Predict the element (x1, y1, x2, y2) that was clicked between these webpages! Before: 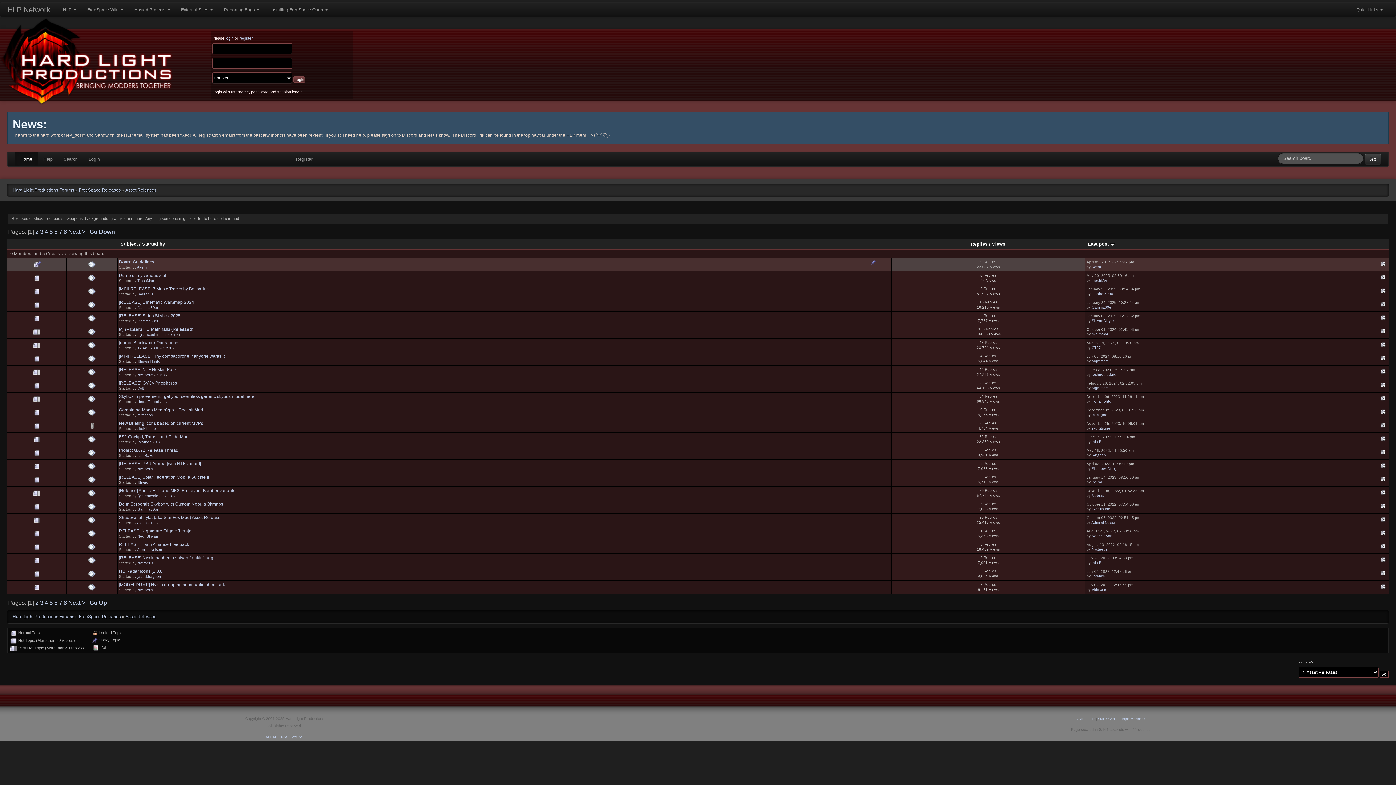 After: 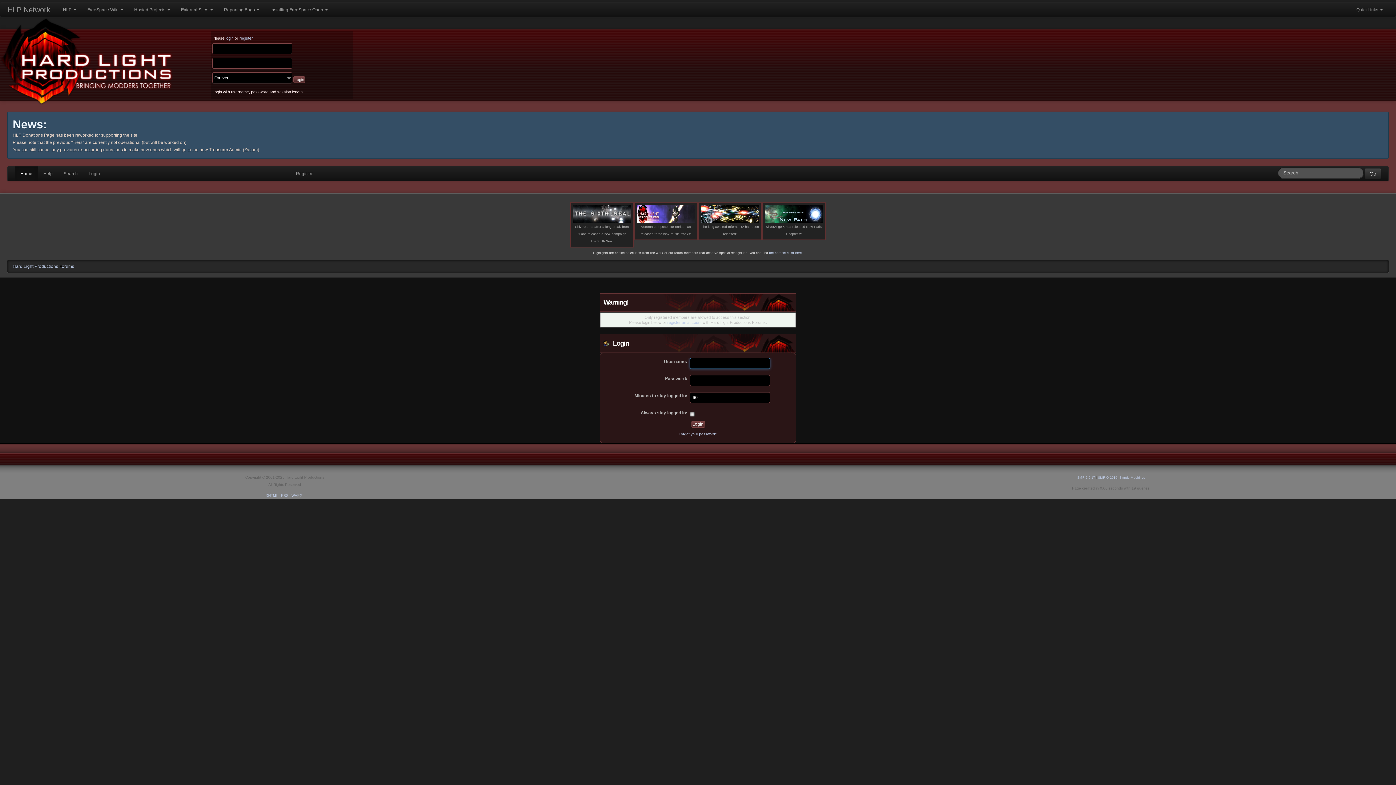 Action: bbox: (1091, 265, 1101, 269) label: Axem